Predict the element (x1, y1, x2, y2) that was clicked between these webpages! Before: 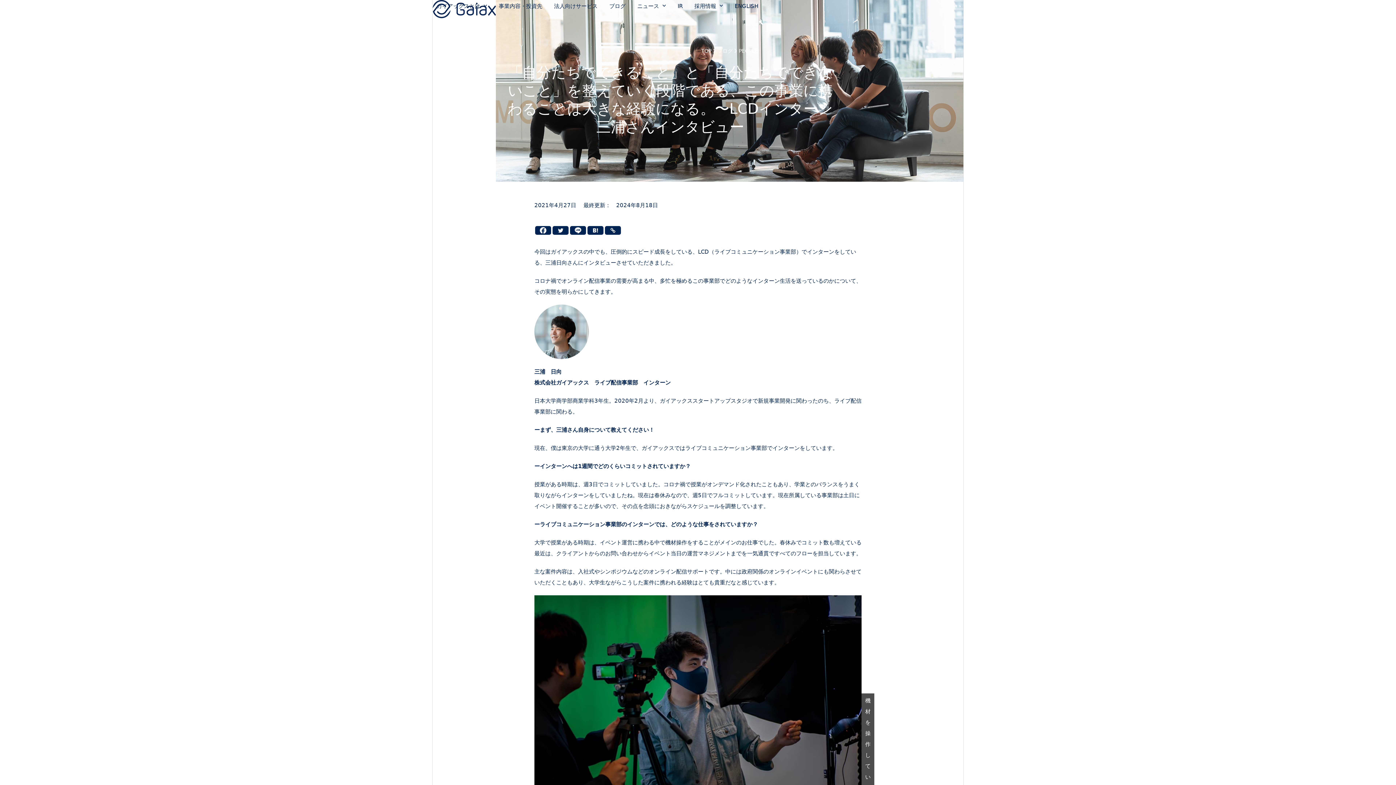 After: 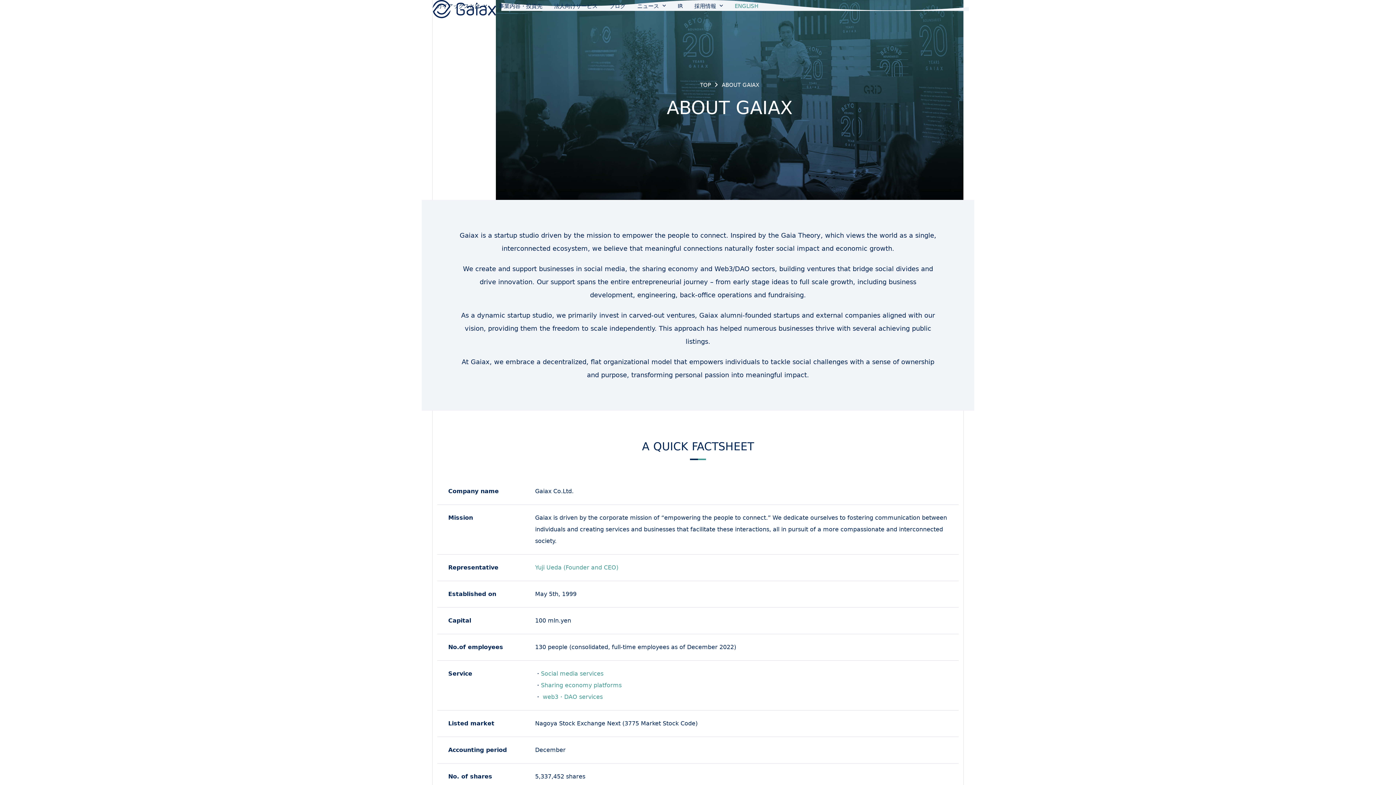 Action: bbox: (730, 0, 762, 12) label: ENGLISH